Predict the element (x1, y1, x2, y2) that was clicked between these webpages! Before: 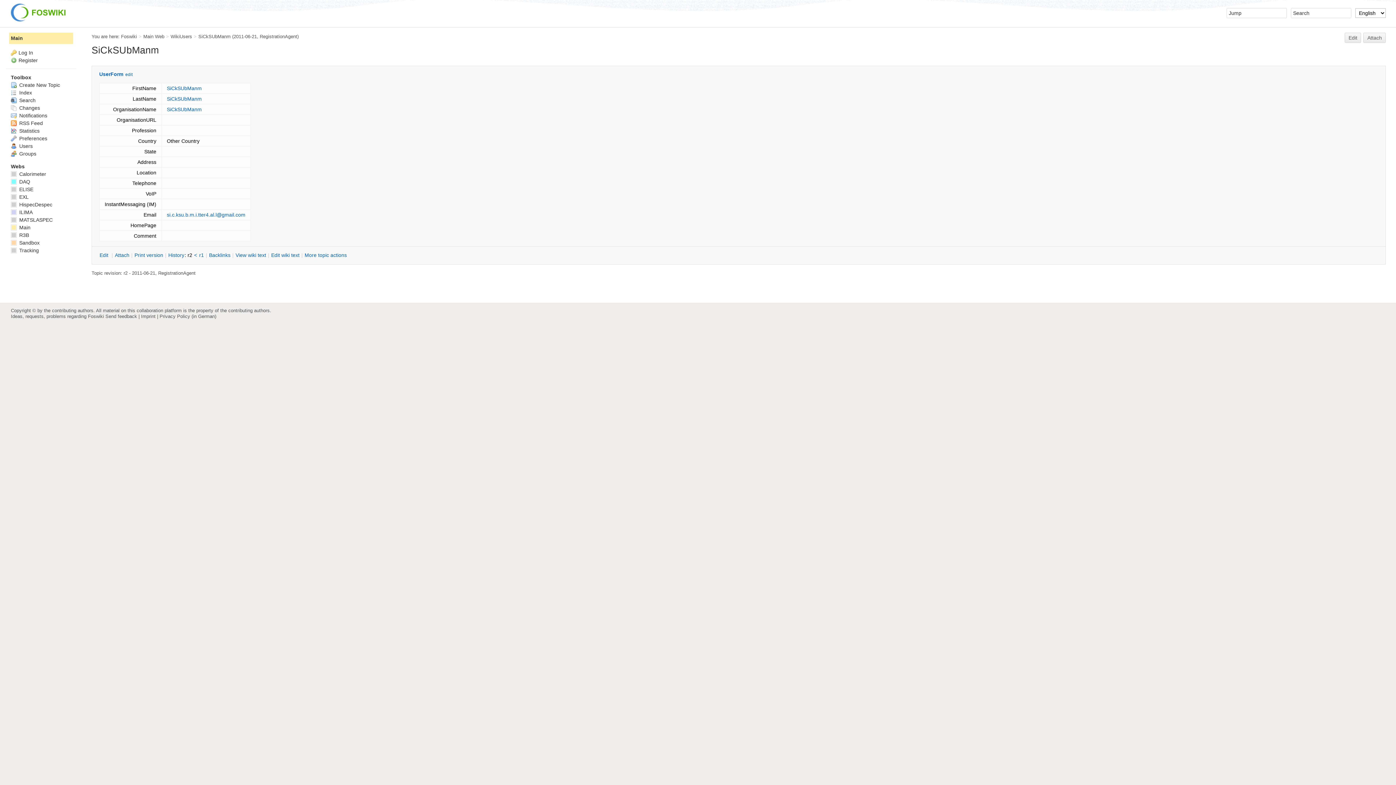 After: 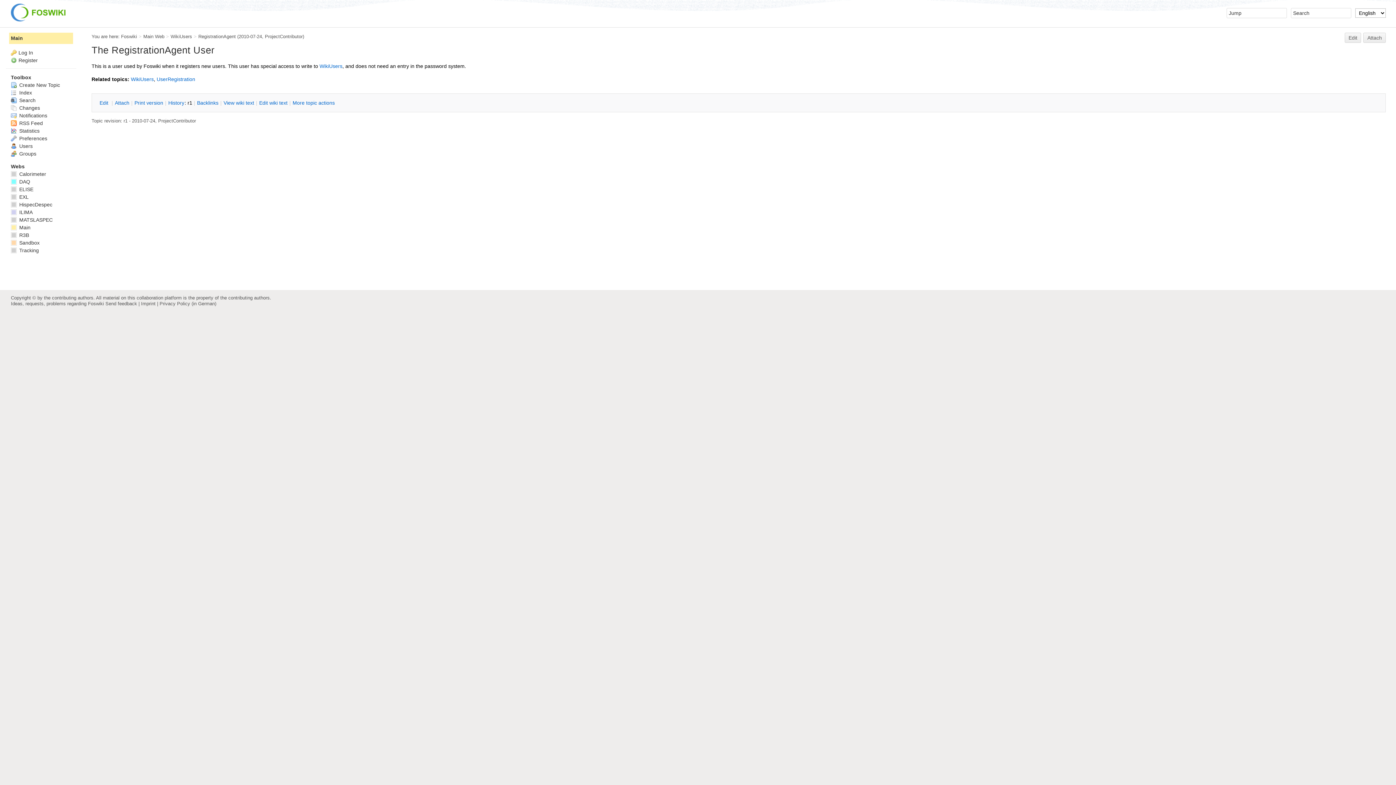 Action: label: RegistrationAgent bbox: (158, 270, 195, 276)